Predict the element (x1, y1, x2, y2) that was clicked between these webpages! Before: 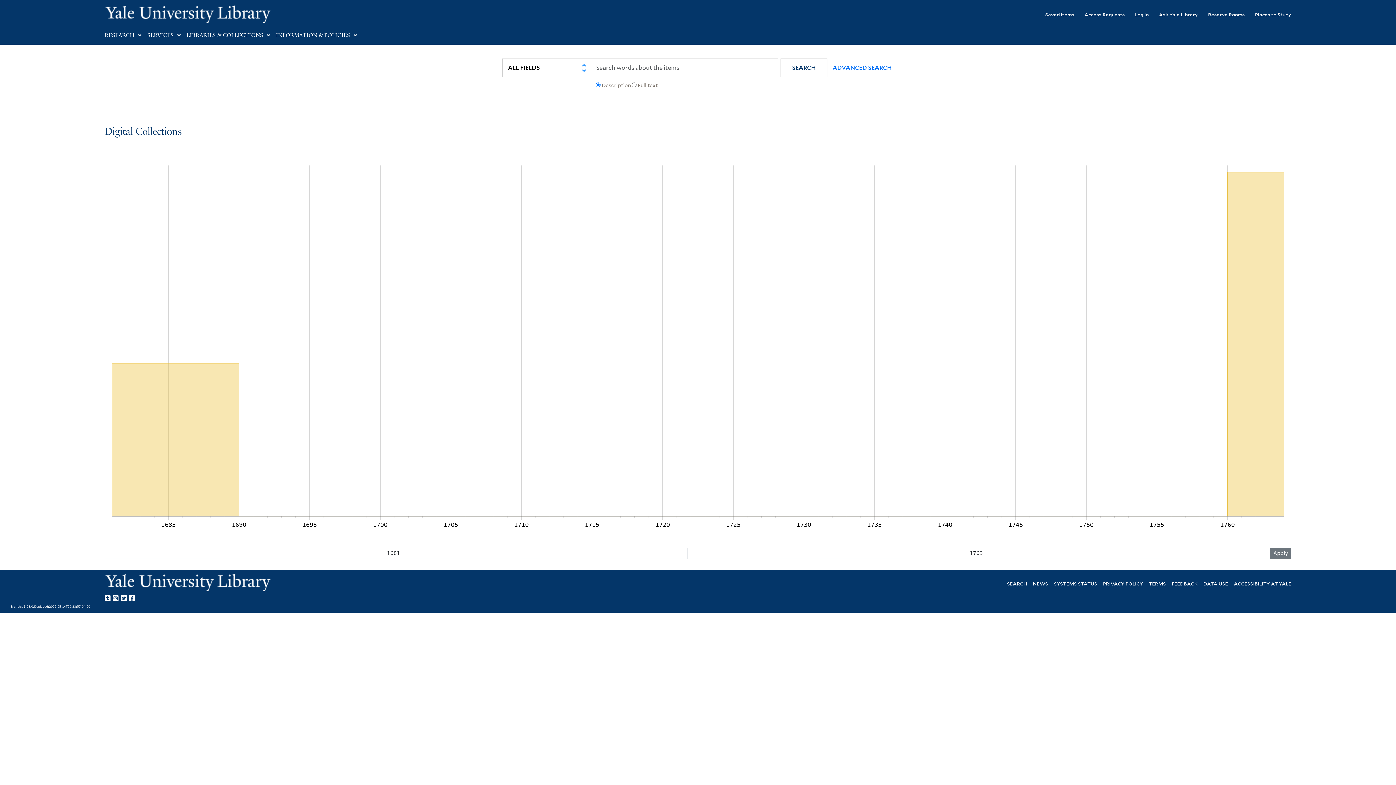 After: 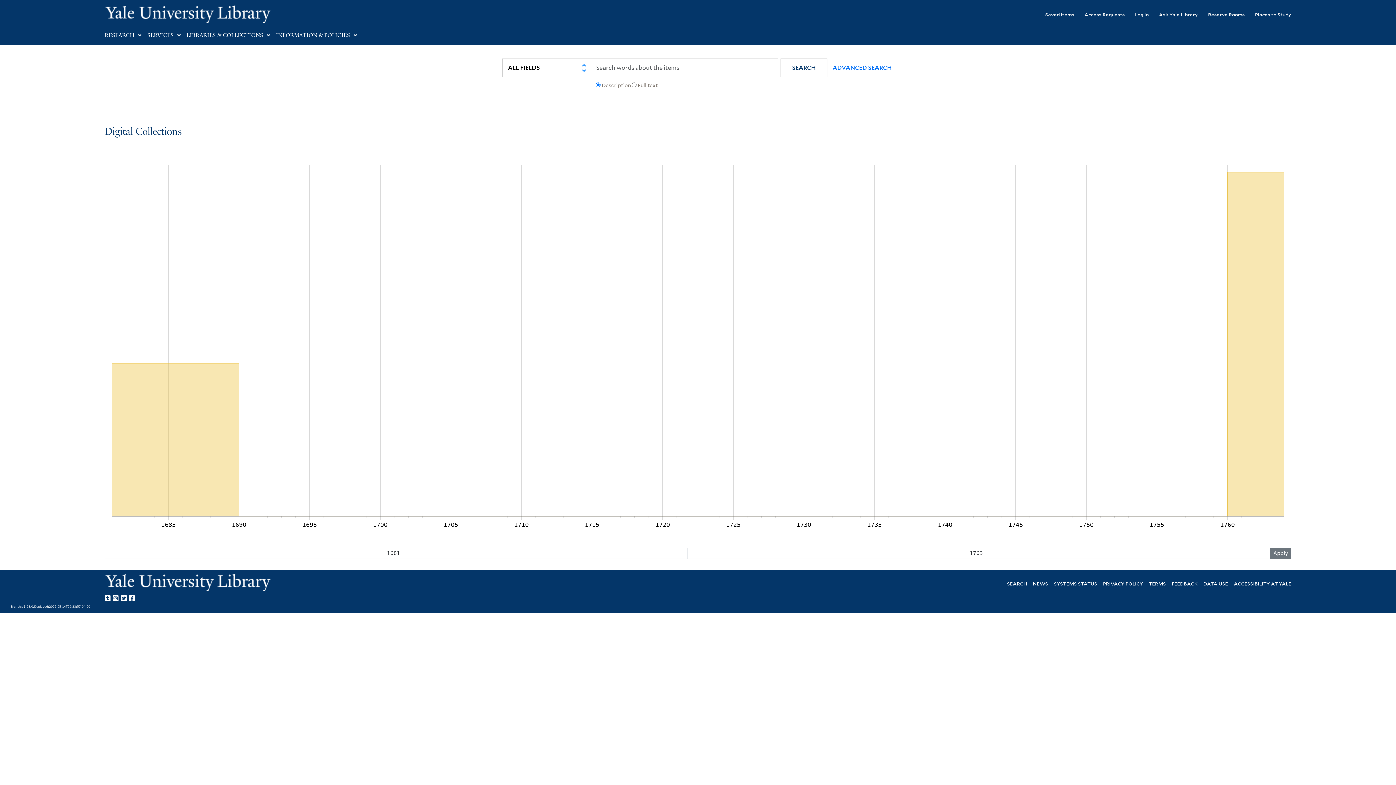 Action: label: Yale Library on Instagram bbox: (112, 593, 121, 602)